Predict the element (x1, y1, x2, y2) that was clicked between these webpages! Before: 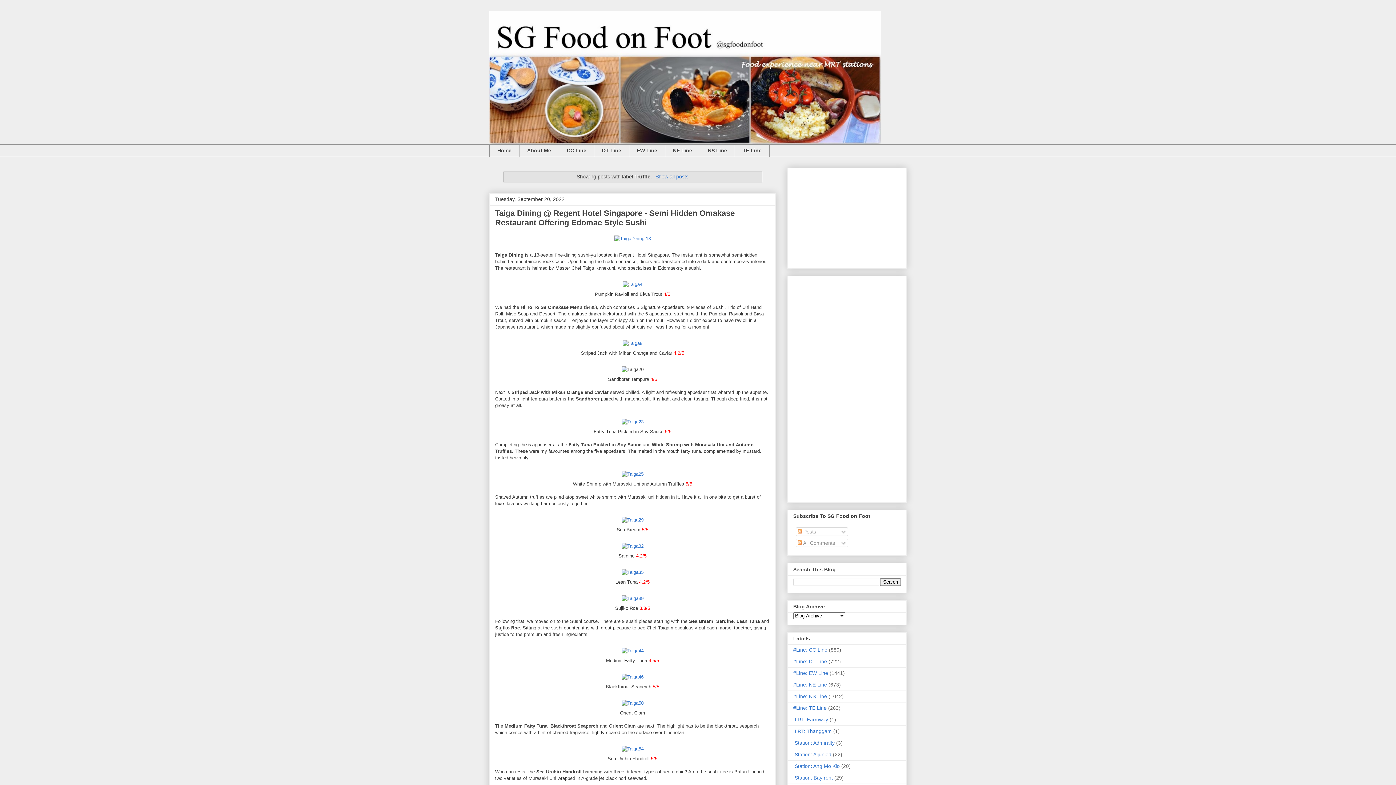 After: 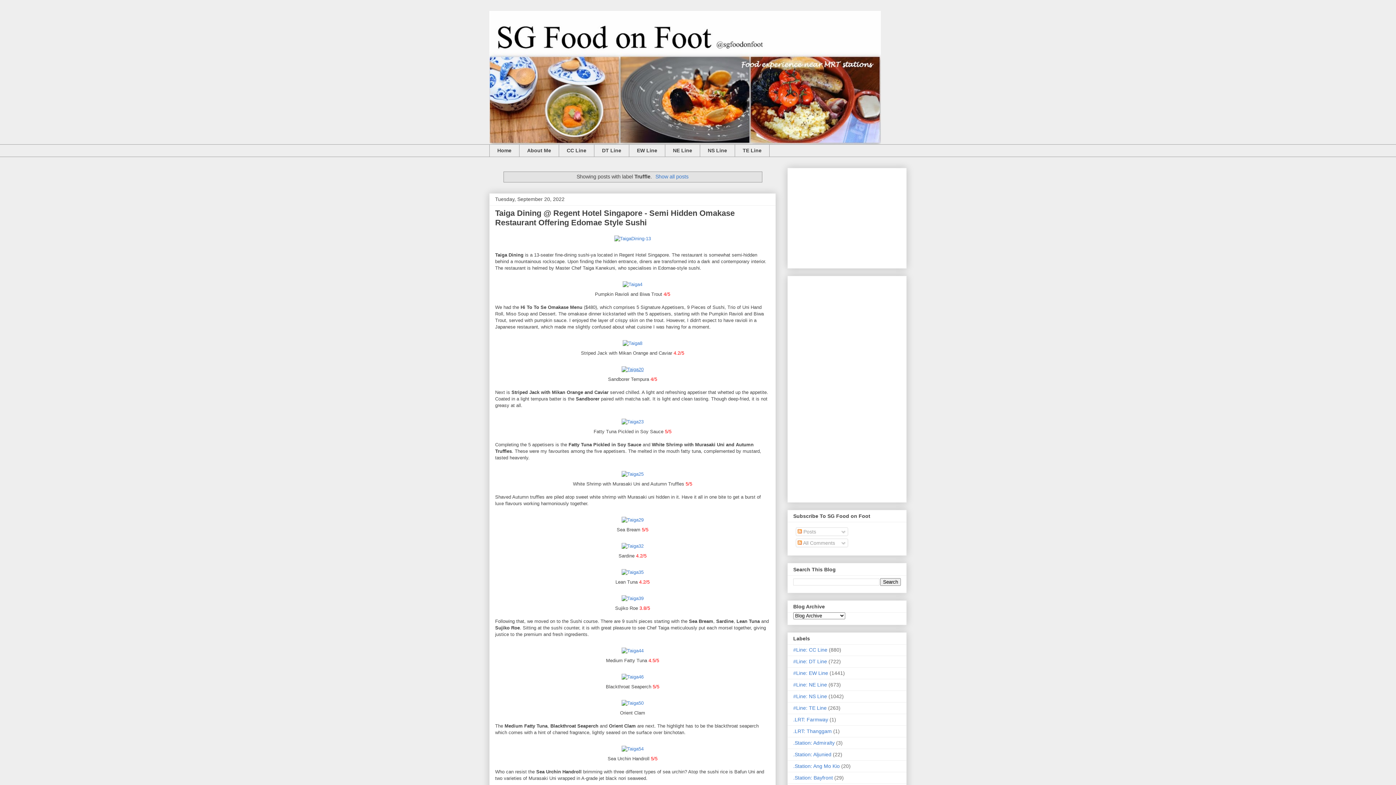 Action: bbox: (618, 367, 647, 372)